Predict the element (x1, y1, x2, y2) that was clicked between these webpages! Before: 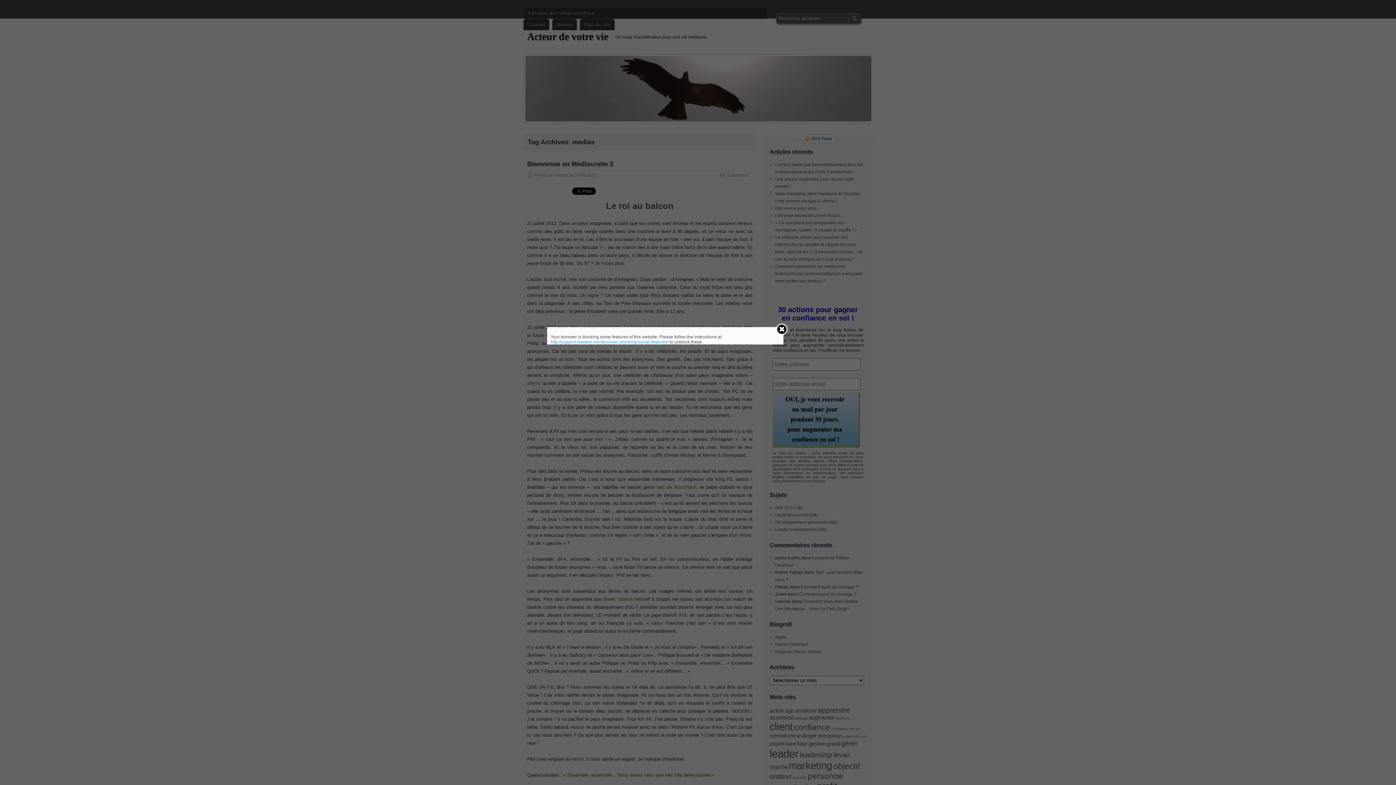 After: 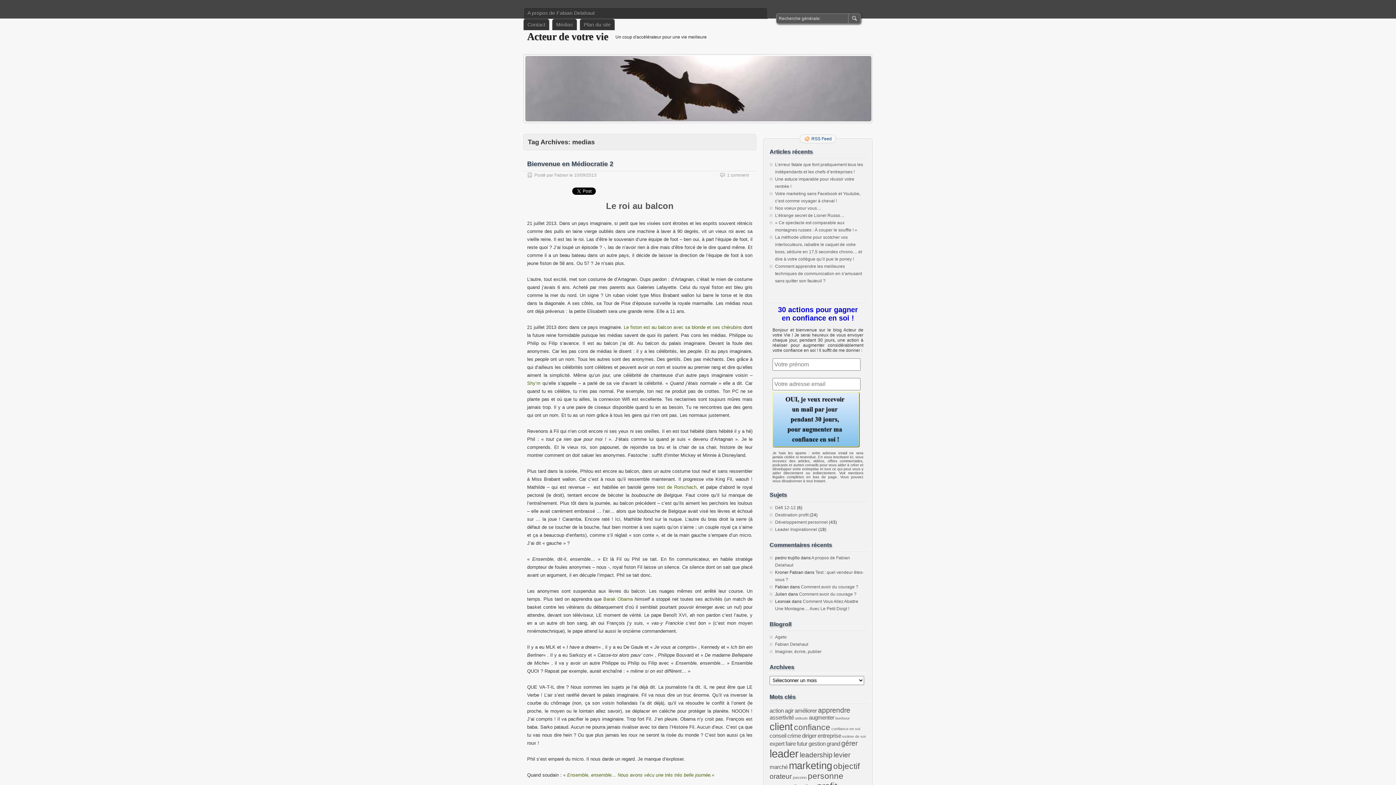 Action: bbox: (775, 323, 788, 335)